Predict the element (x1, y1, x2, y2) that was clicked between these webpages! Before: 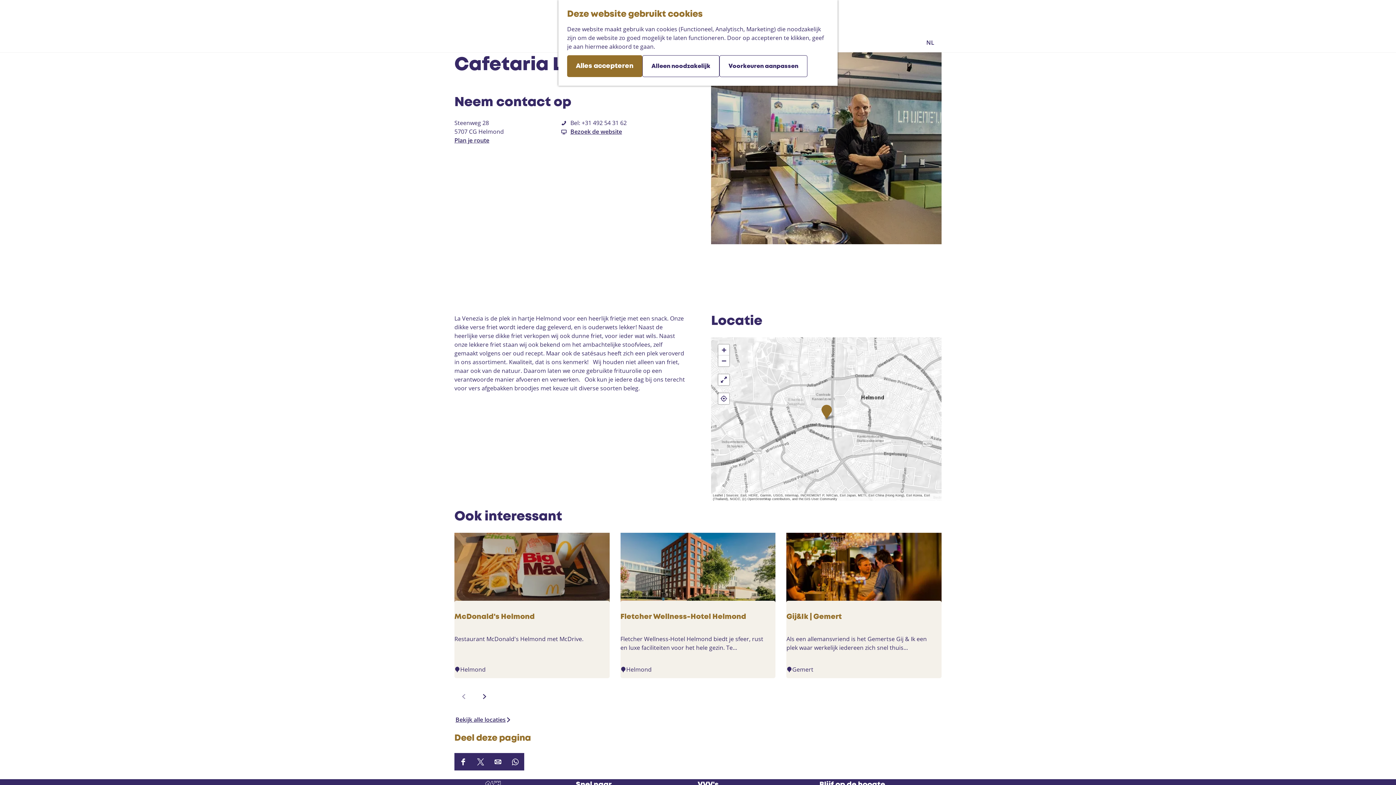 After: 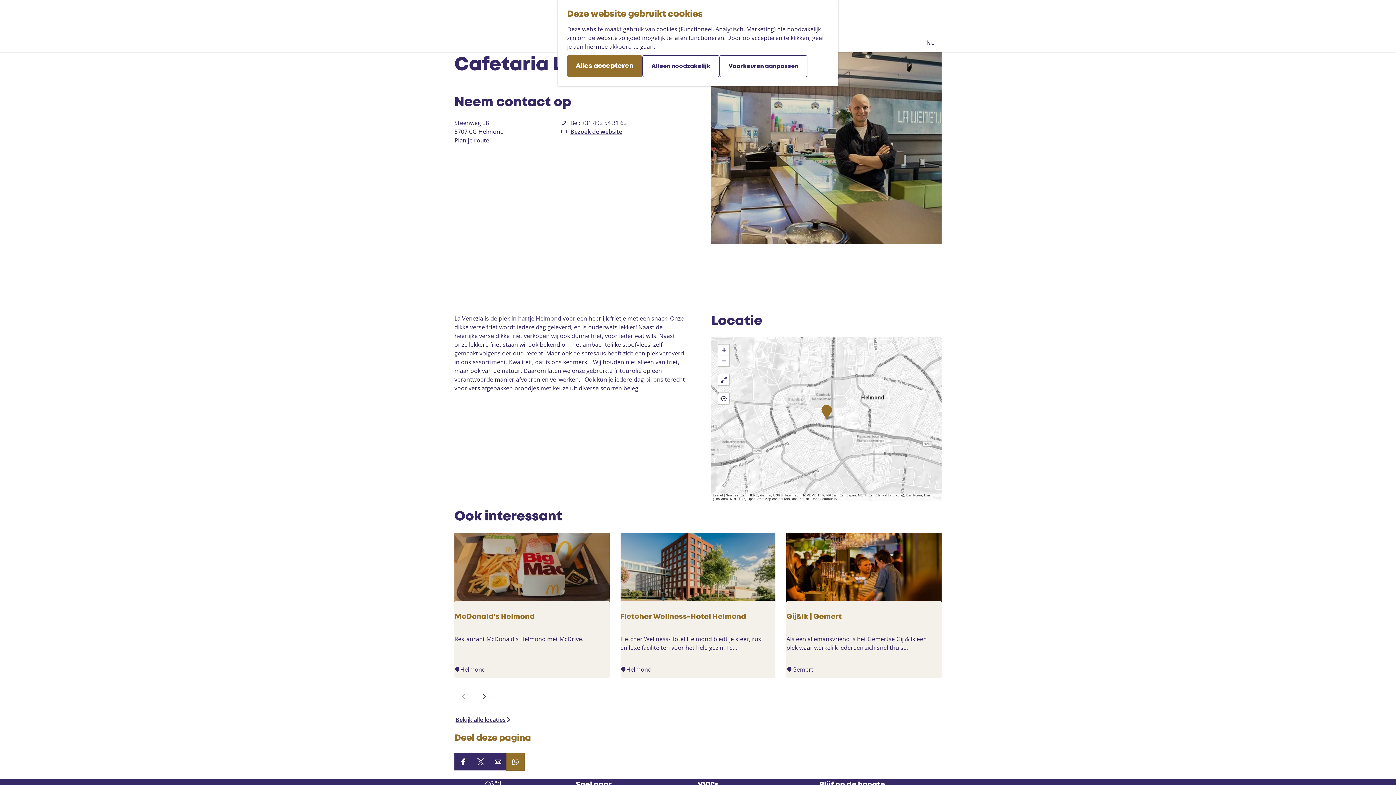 Action: bbox: (506, 753, 524, 770) label: Deel deze pagina op WhatsApp